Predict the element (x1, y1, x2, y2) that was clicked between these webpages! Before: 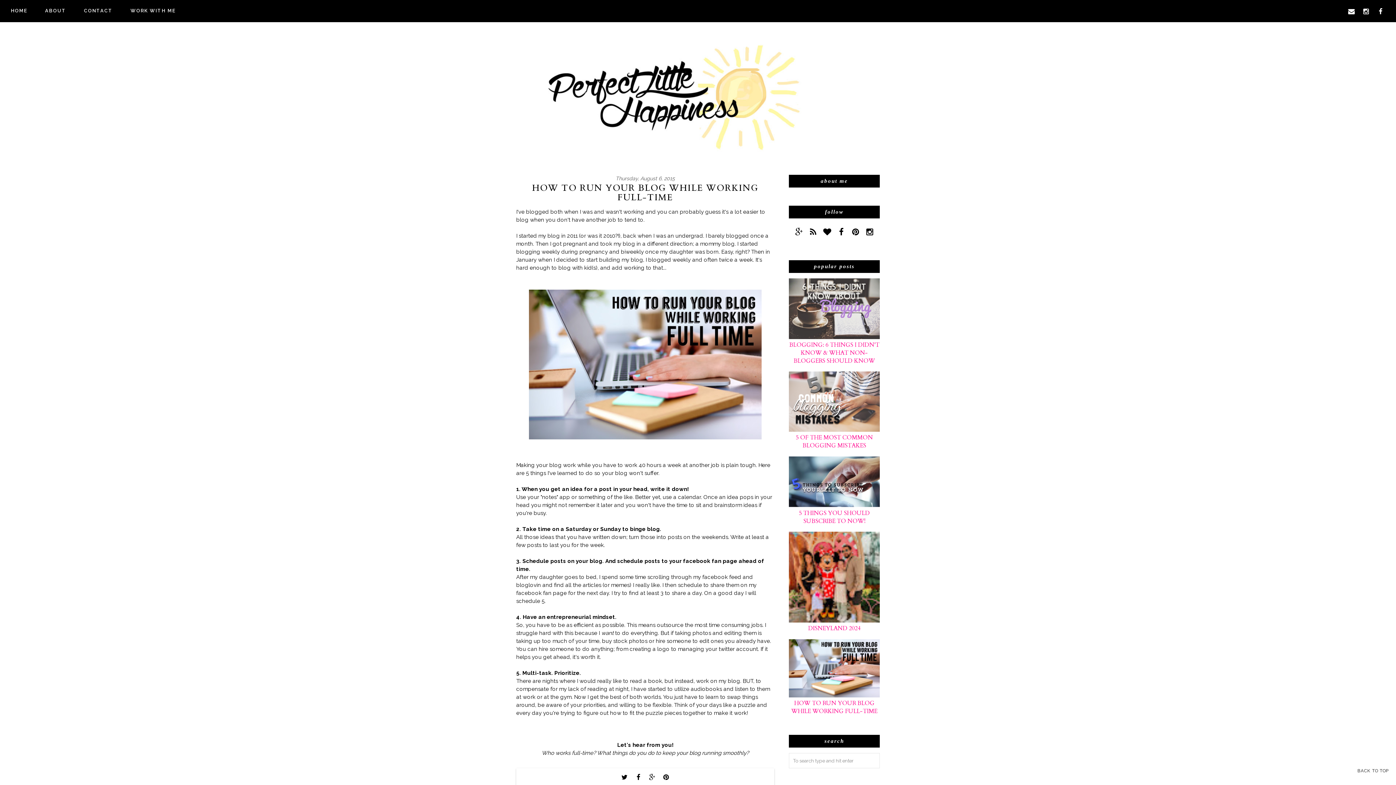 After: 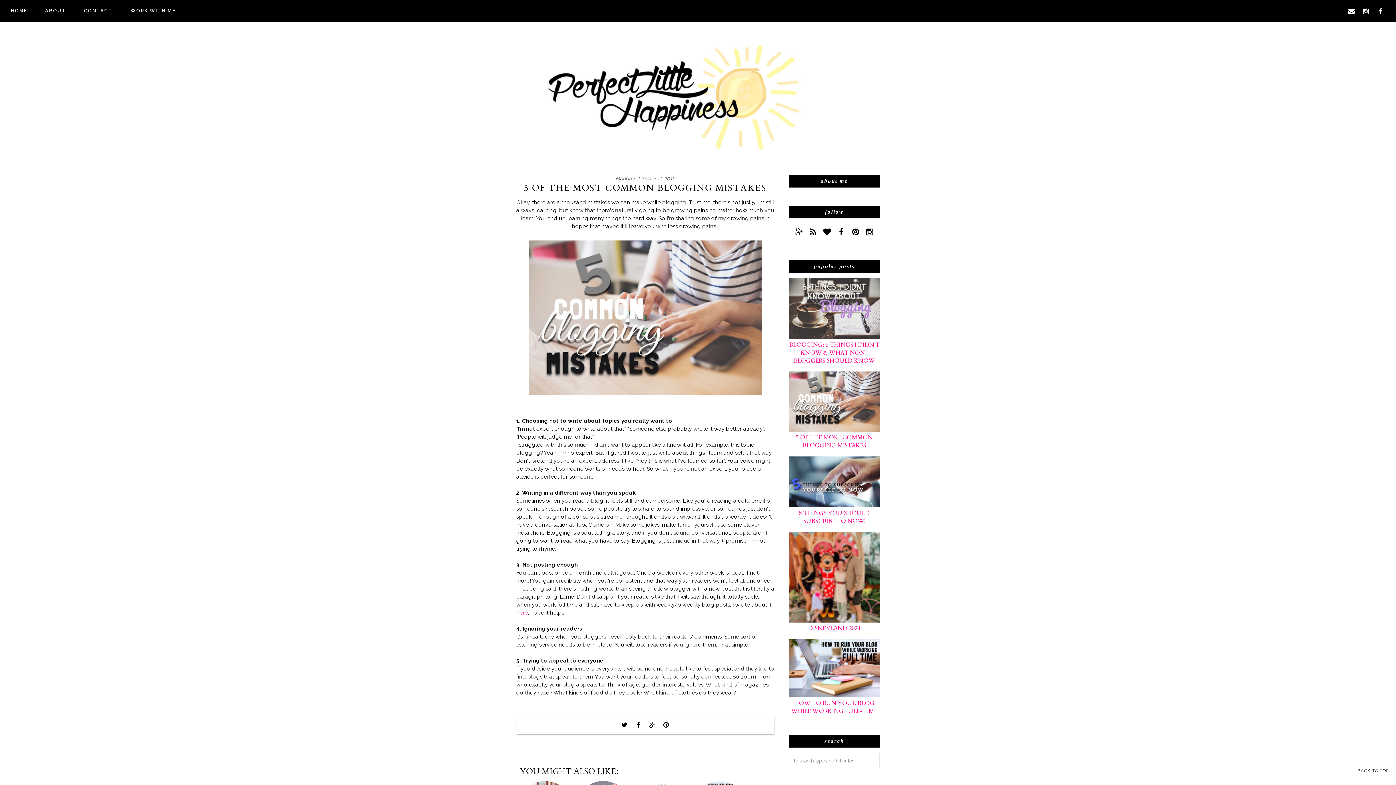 Action: bbox: (789, 371, 880, 432)